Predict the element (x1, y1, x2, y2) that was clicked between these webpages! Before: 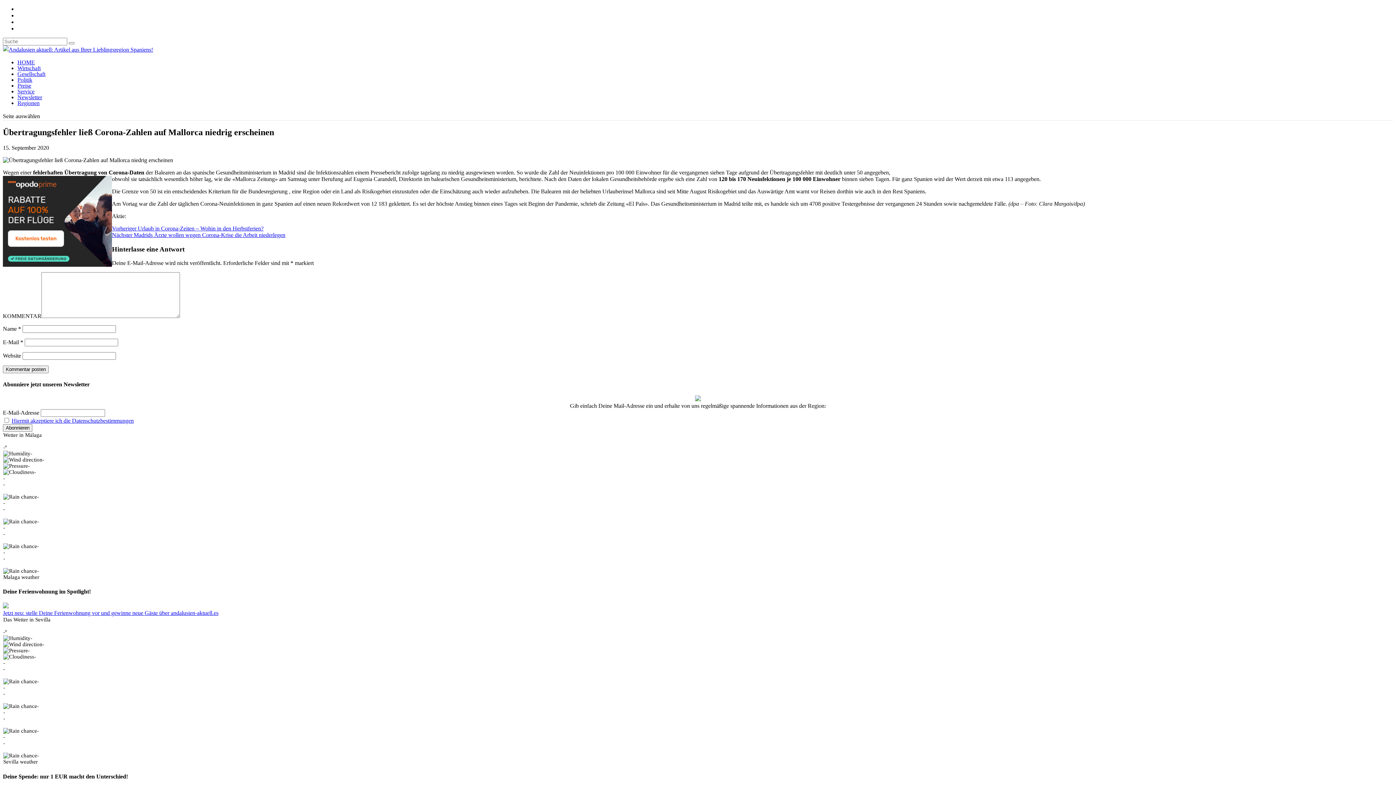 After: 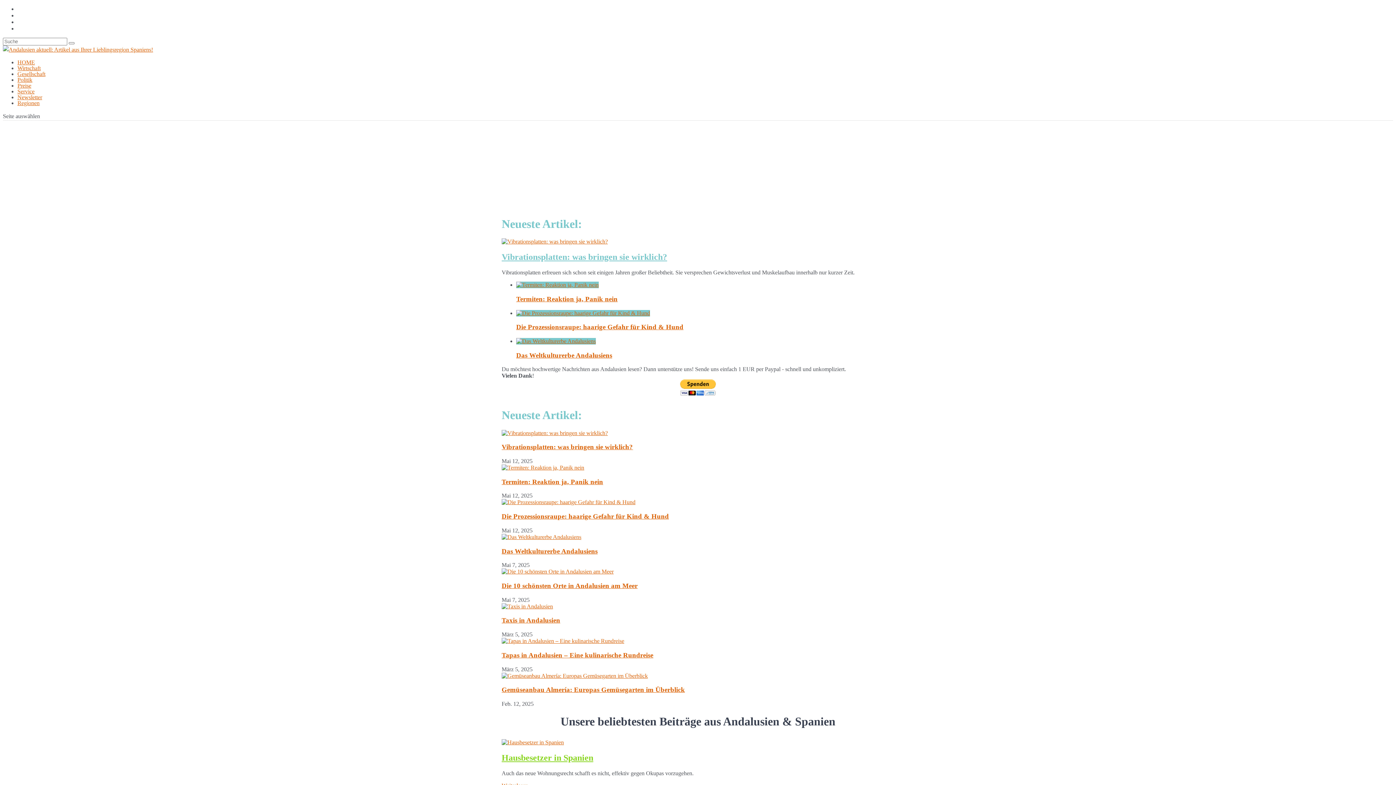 Action: bbox: (2, 46, 153, 52)